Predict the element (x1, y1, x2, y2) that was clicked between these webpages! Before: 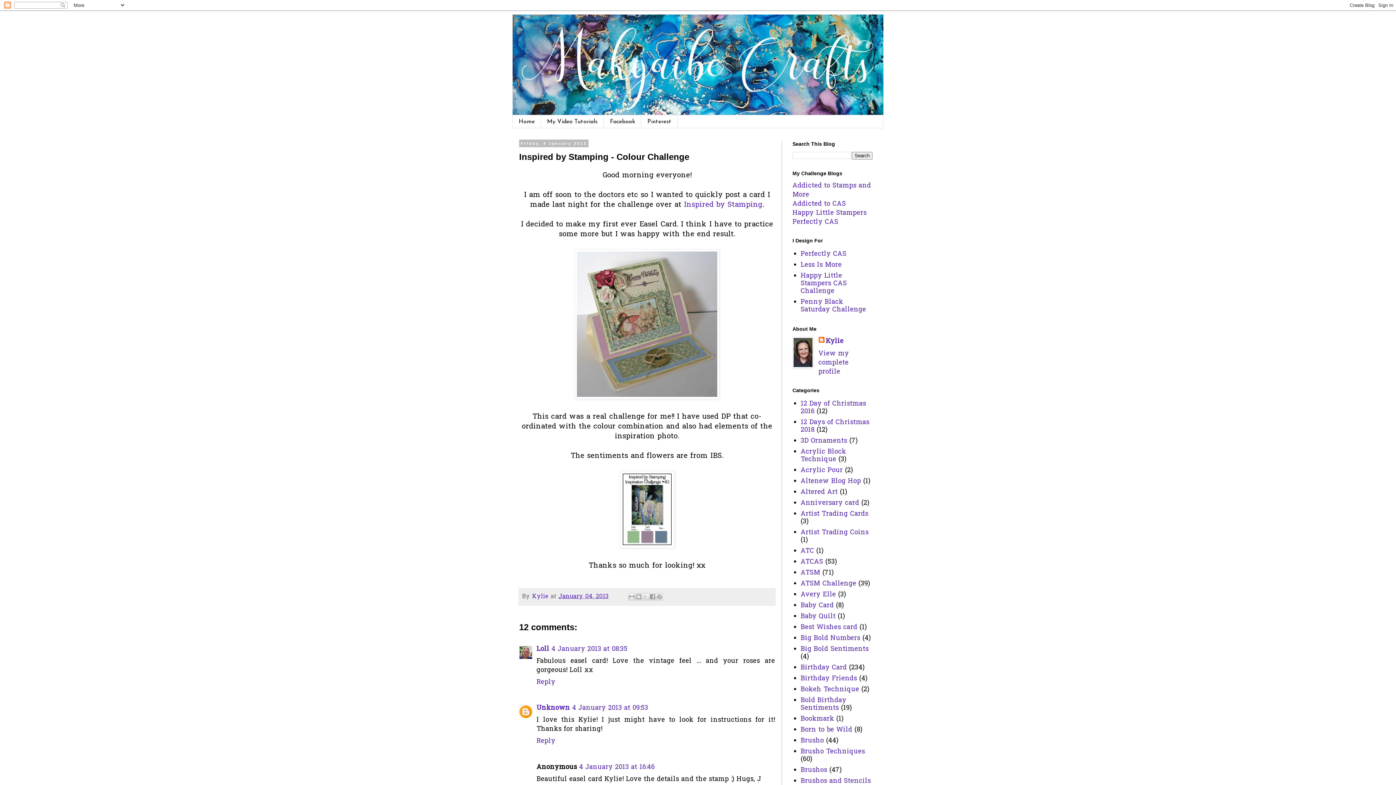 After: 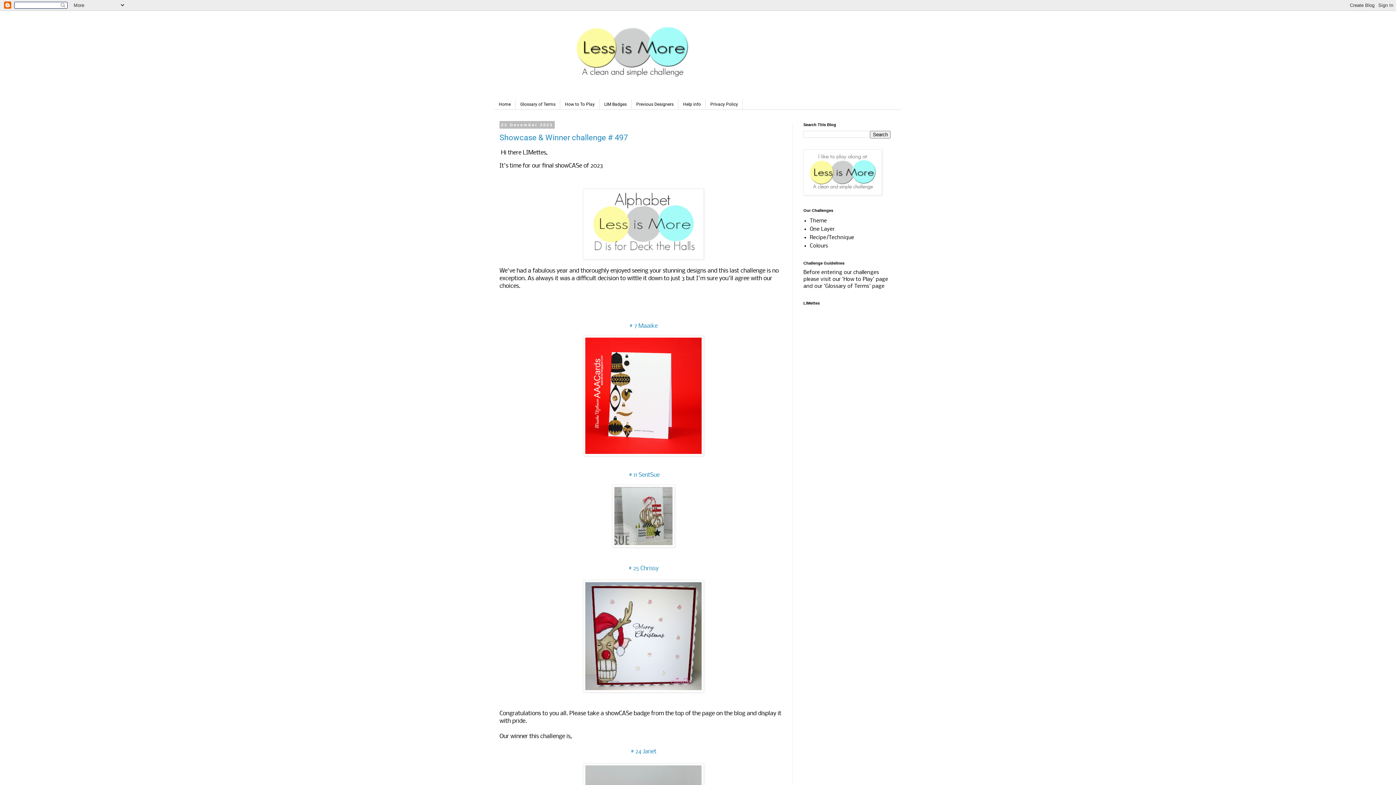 Action: bbox: (800, 260, 842, 270) label: Less Is More